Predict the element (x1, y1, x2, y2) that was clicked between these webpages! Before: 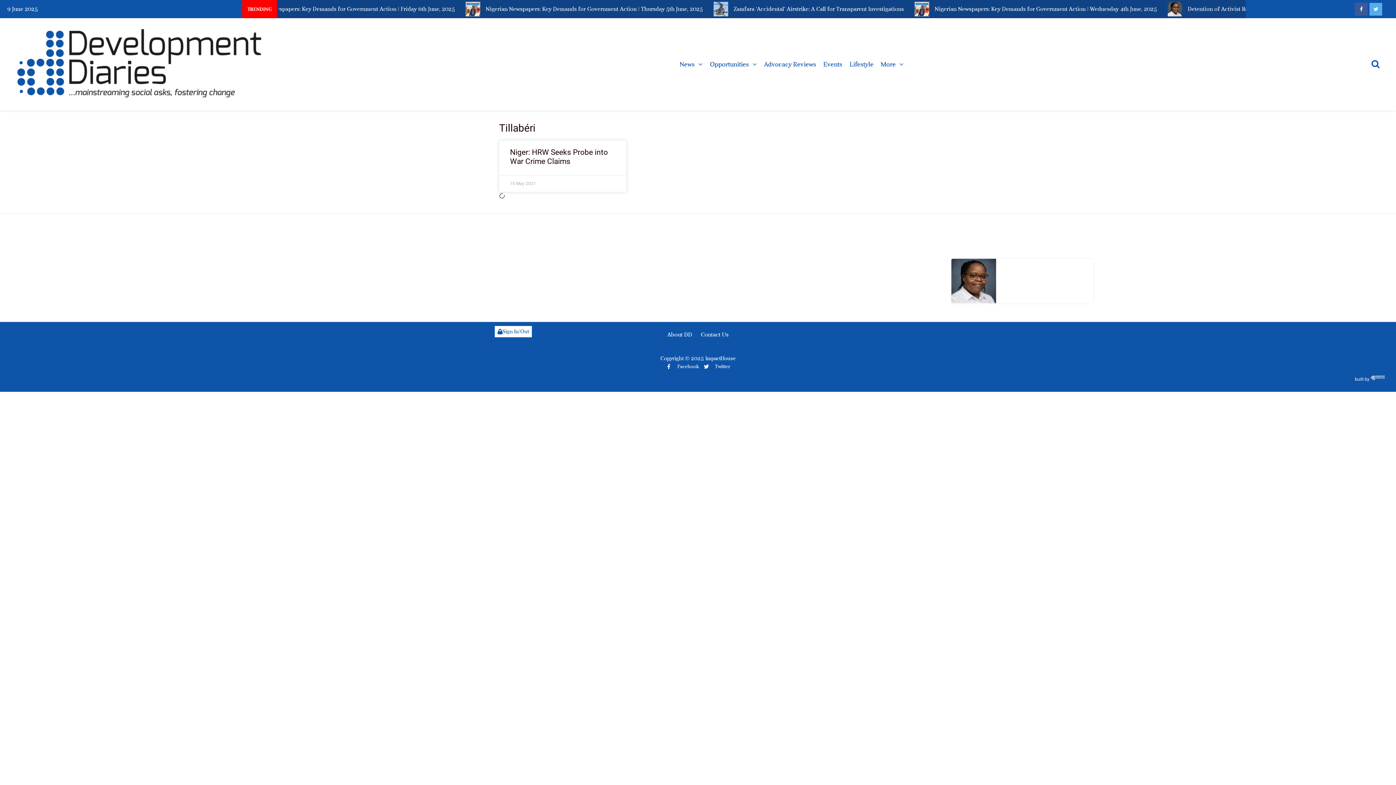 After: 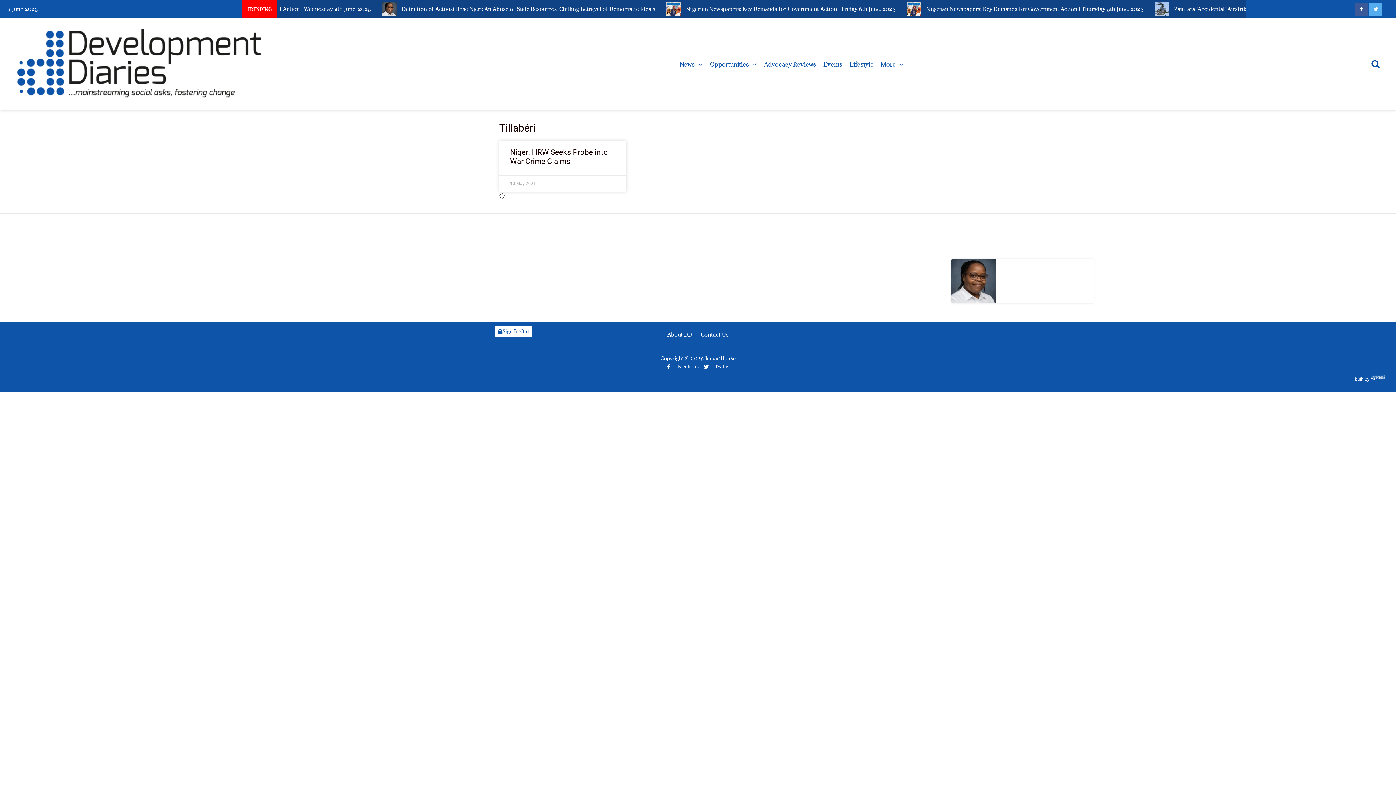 Action: label: Copyright © 2025 ImpactHouse bbox: (660, 355, 735, 361)